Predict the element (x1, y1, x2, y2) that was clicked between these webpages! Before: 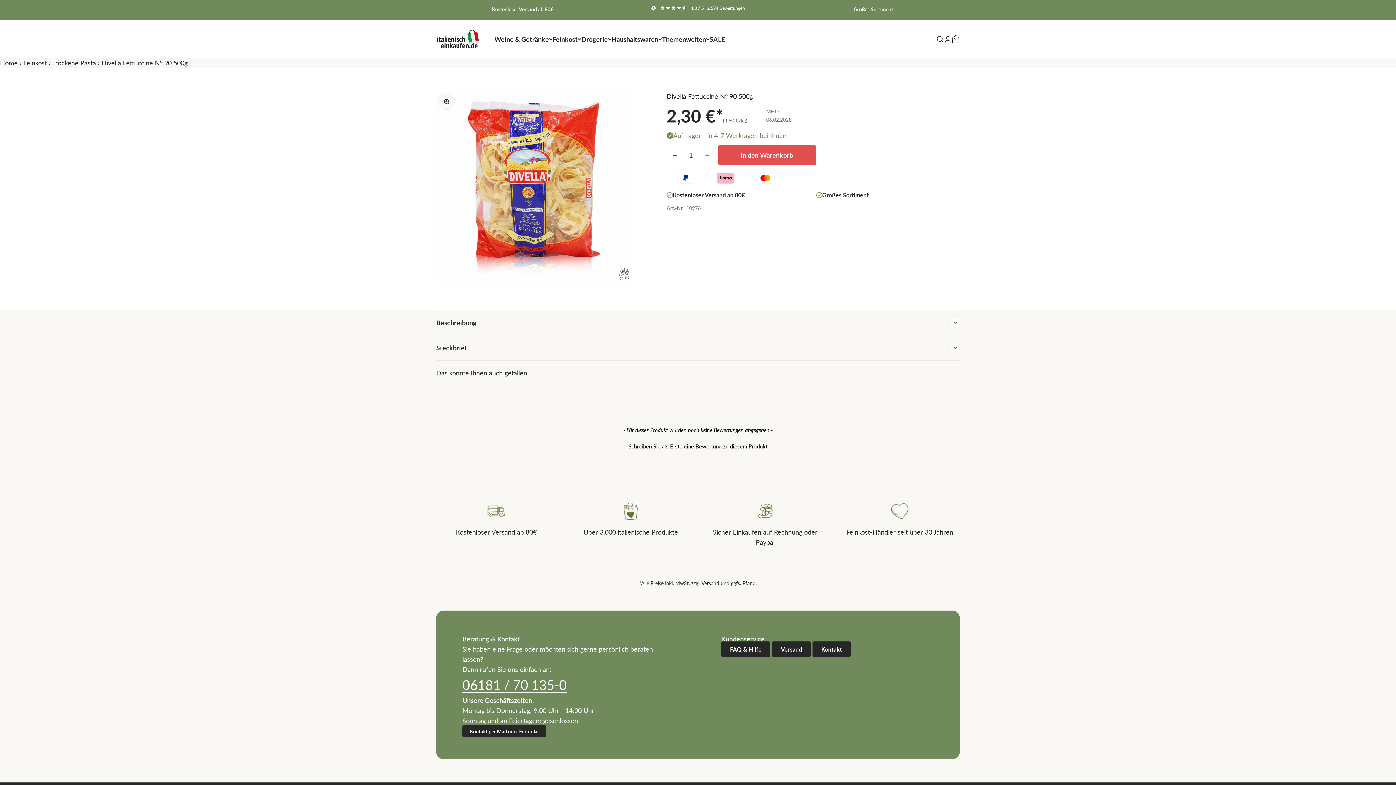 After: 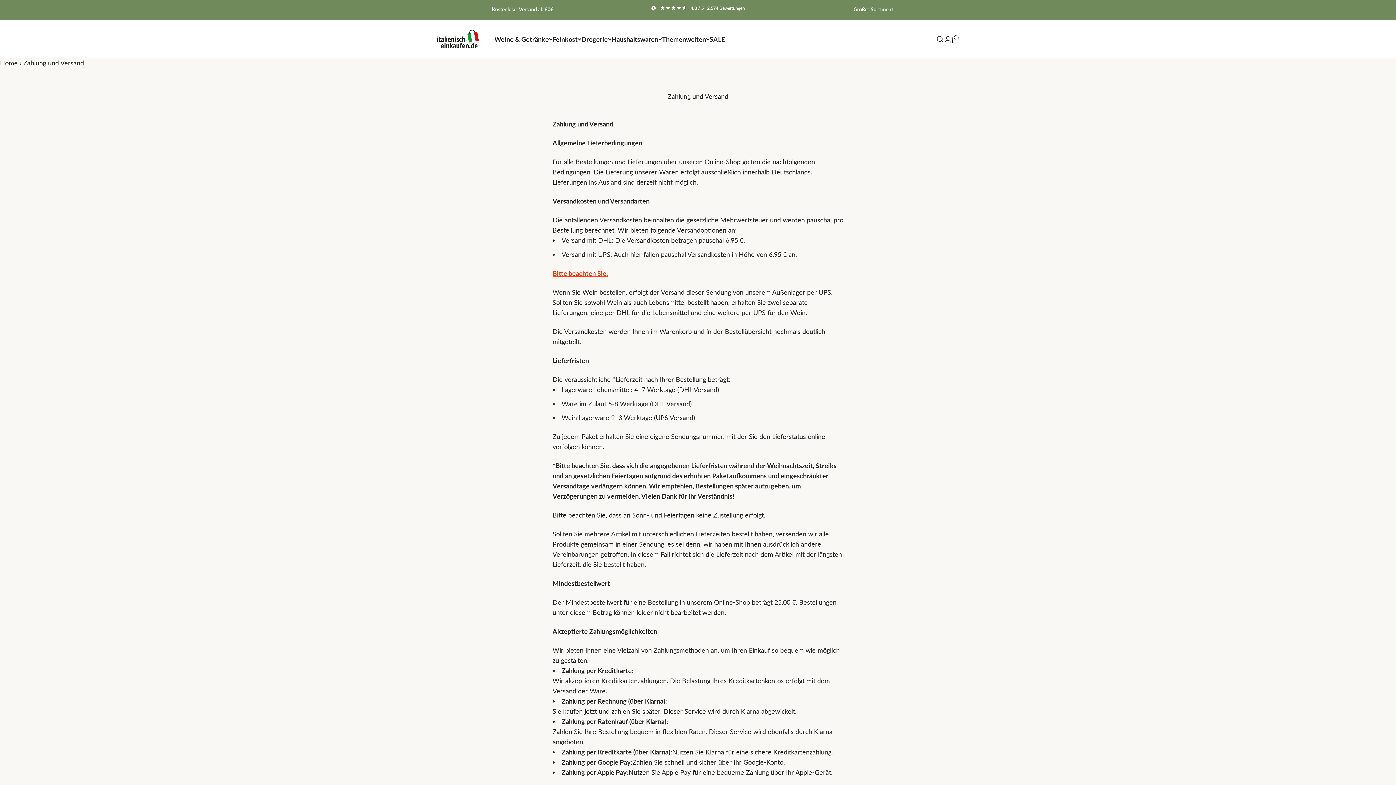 Action: label: Versand bbox: (772, 641, 810, 657)